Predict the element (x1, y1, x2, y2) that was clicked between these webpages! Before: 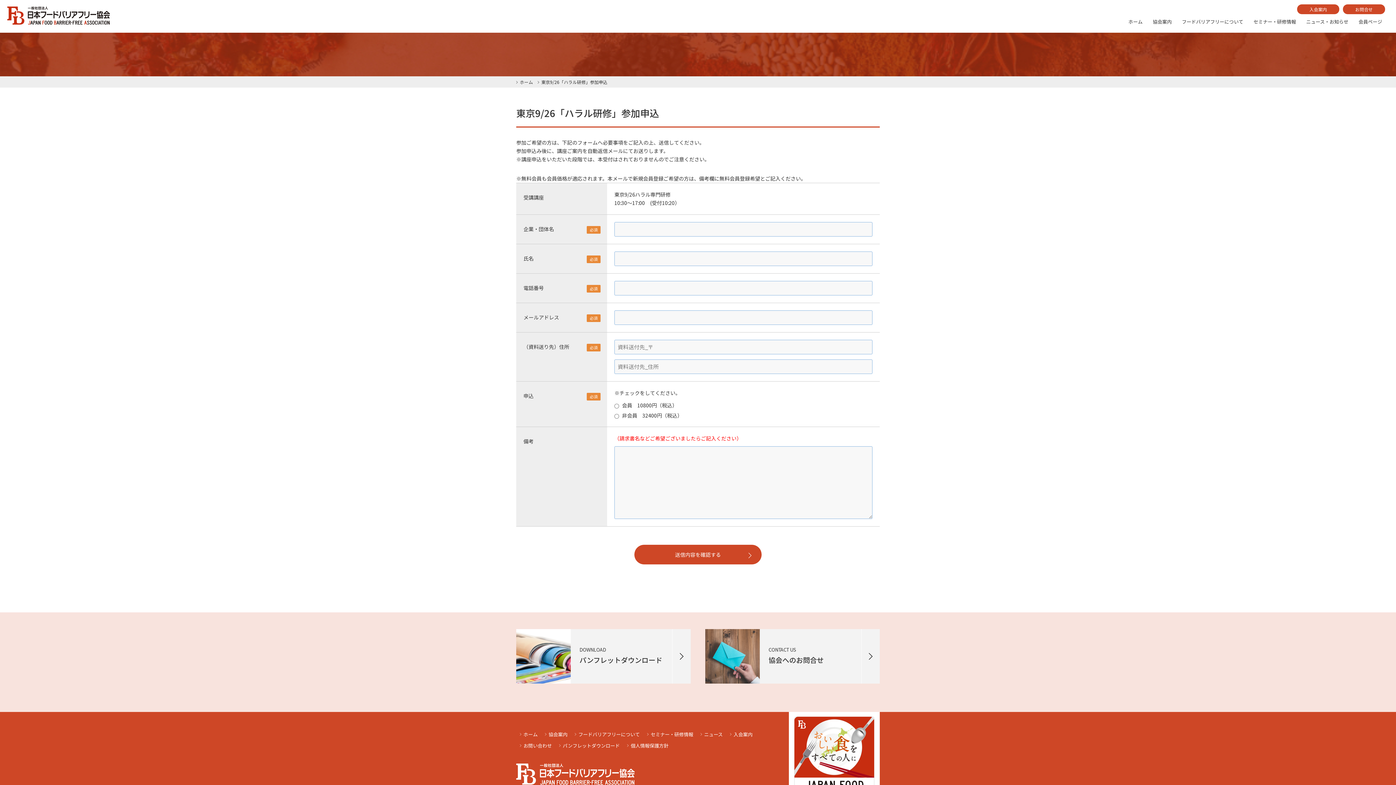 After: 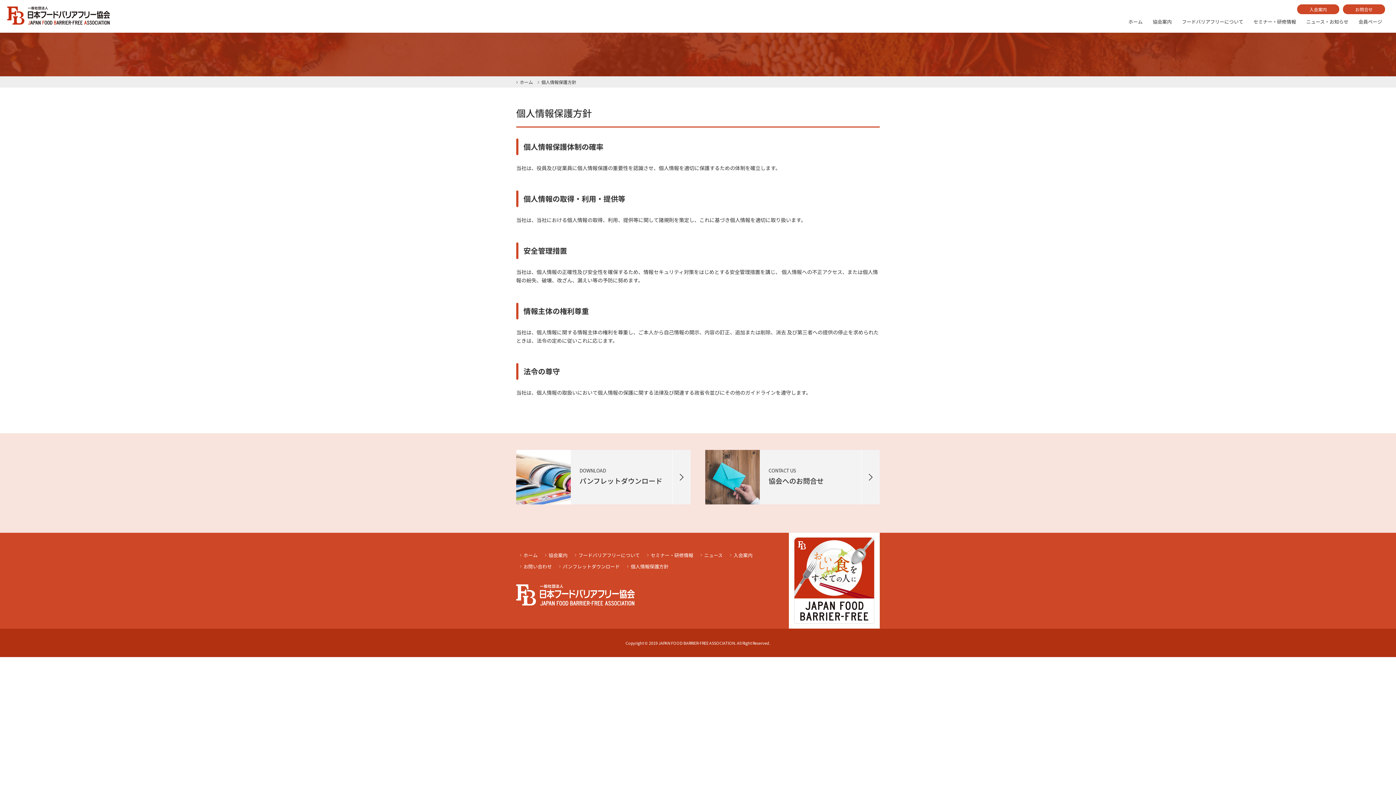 Action: bbox: (630, 742, 668, 749) label: 個人情報保護方針